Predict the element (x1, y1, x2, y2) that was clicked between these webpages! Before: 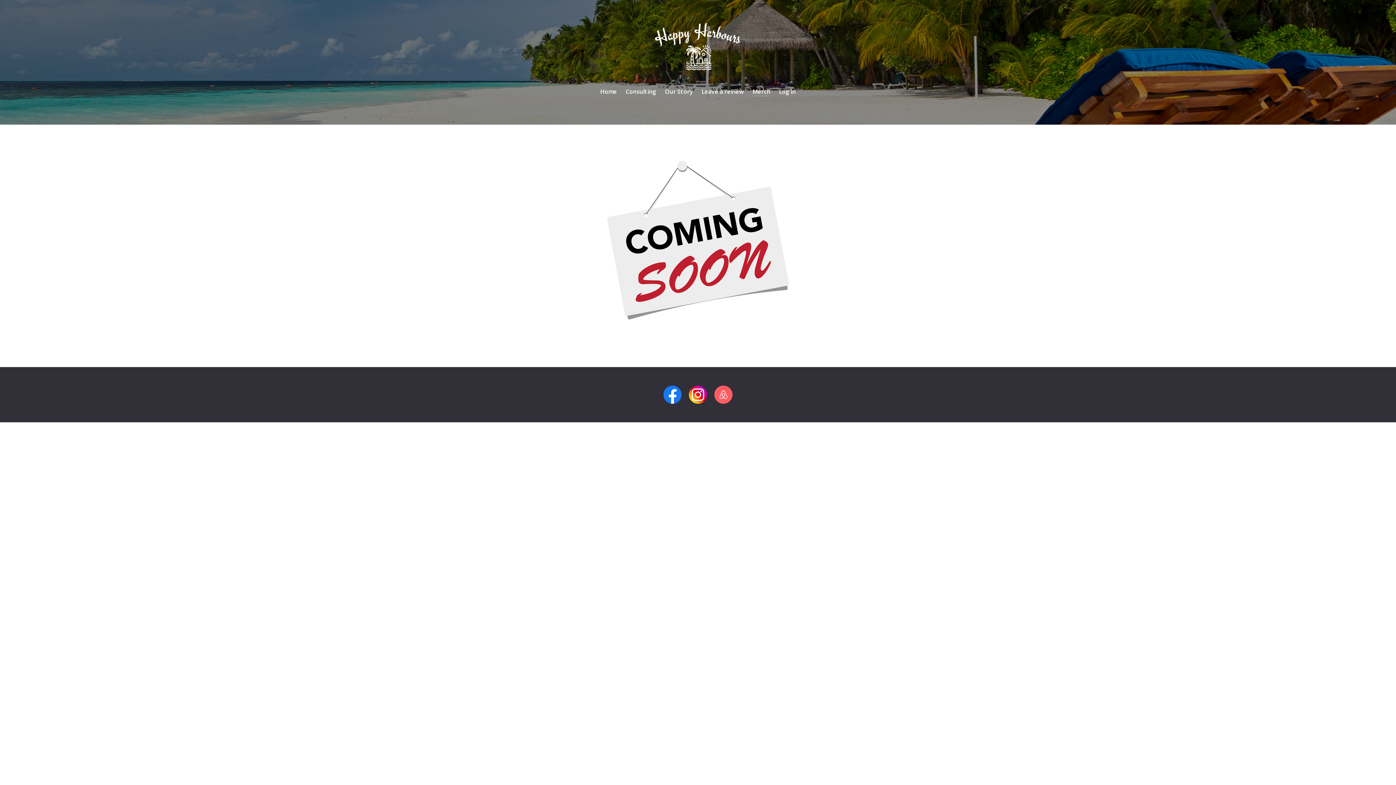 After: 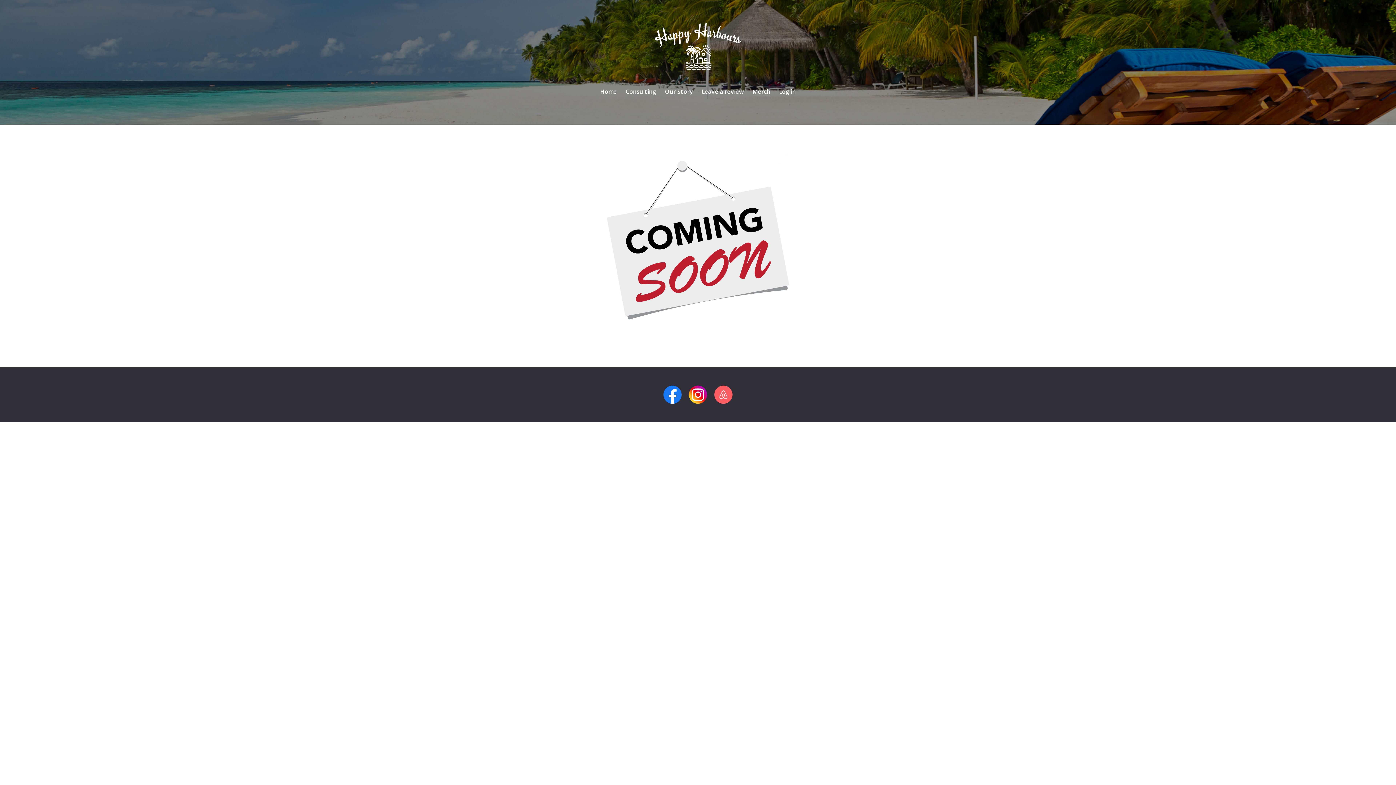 Action: bbox: (689, 390, 707, 398)